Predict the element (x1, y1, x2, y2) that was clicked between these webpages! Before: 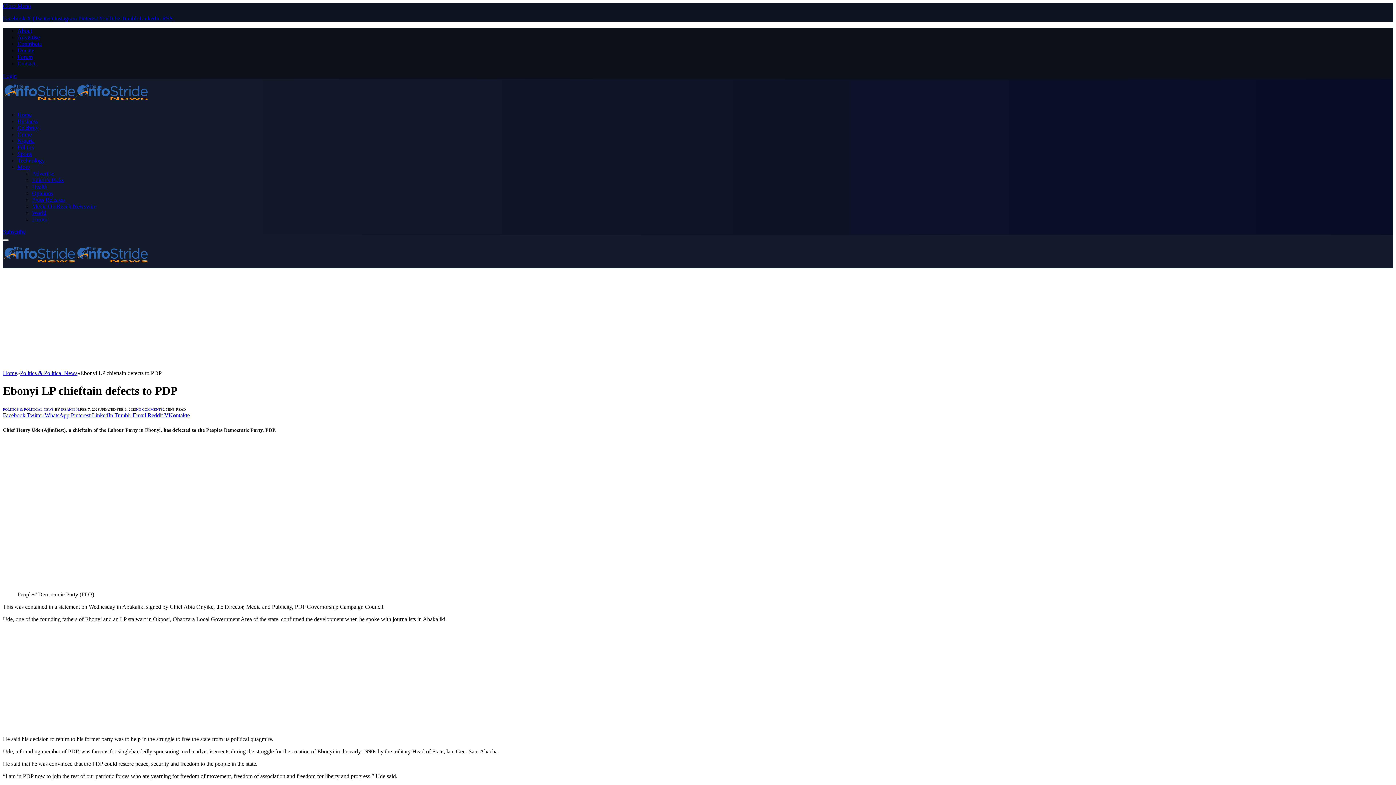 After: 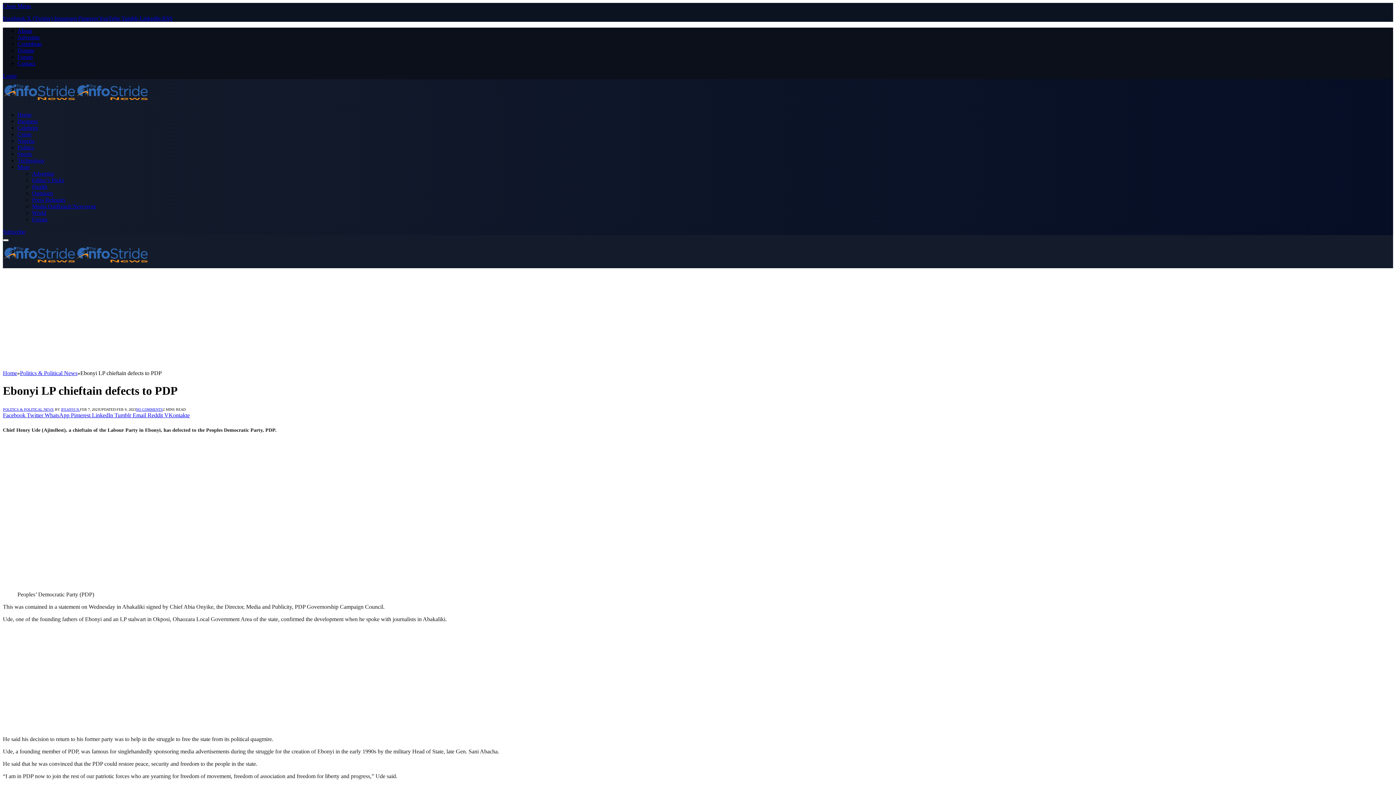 Action: bbox: (2, 15, 26, 21) label: Facebook 